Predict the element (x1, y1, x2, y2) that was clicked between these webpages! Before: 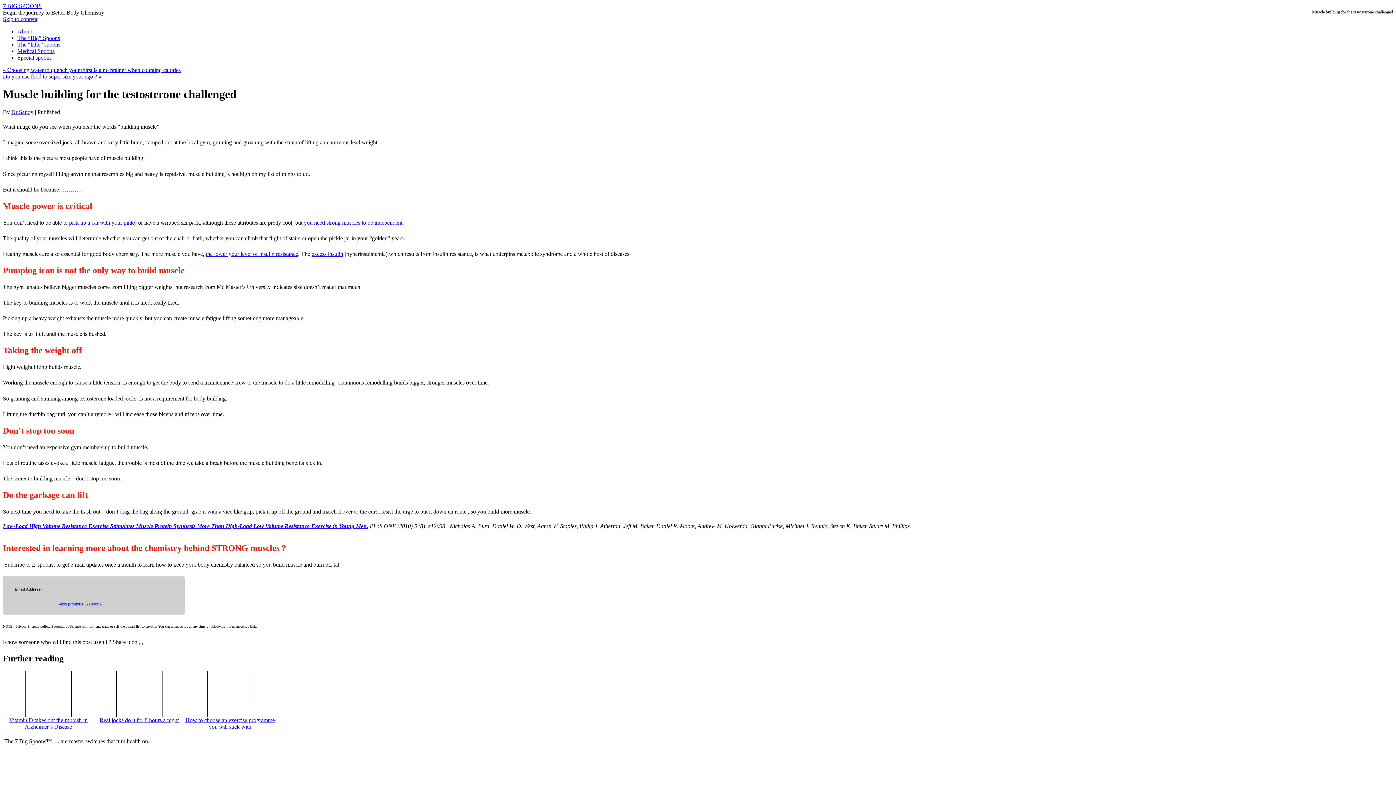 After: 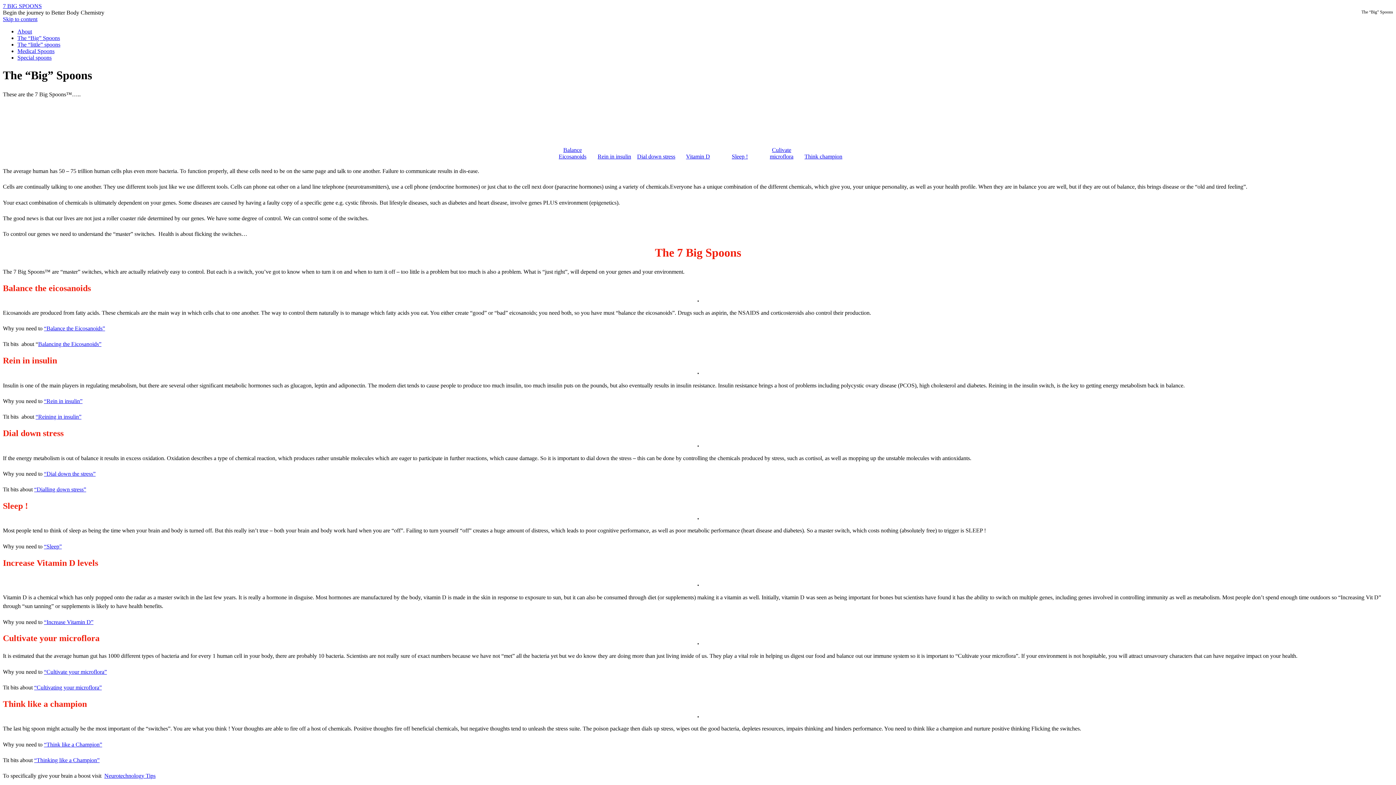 Action: label: The “Big” Spoons bbox: (17, 34, 60, 41)